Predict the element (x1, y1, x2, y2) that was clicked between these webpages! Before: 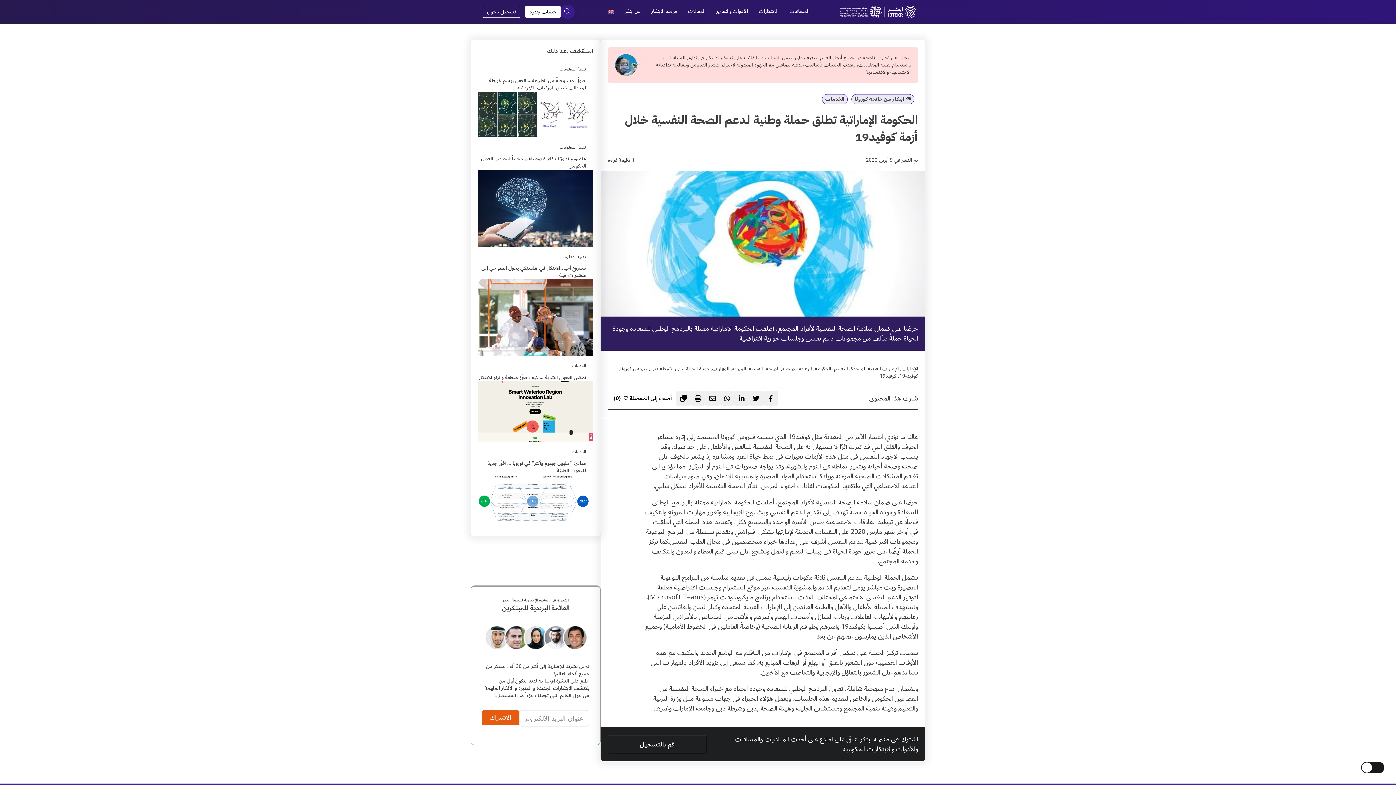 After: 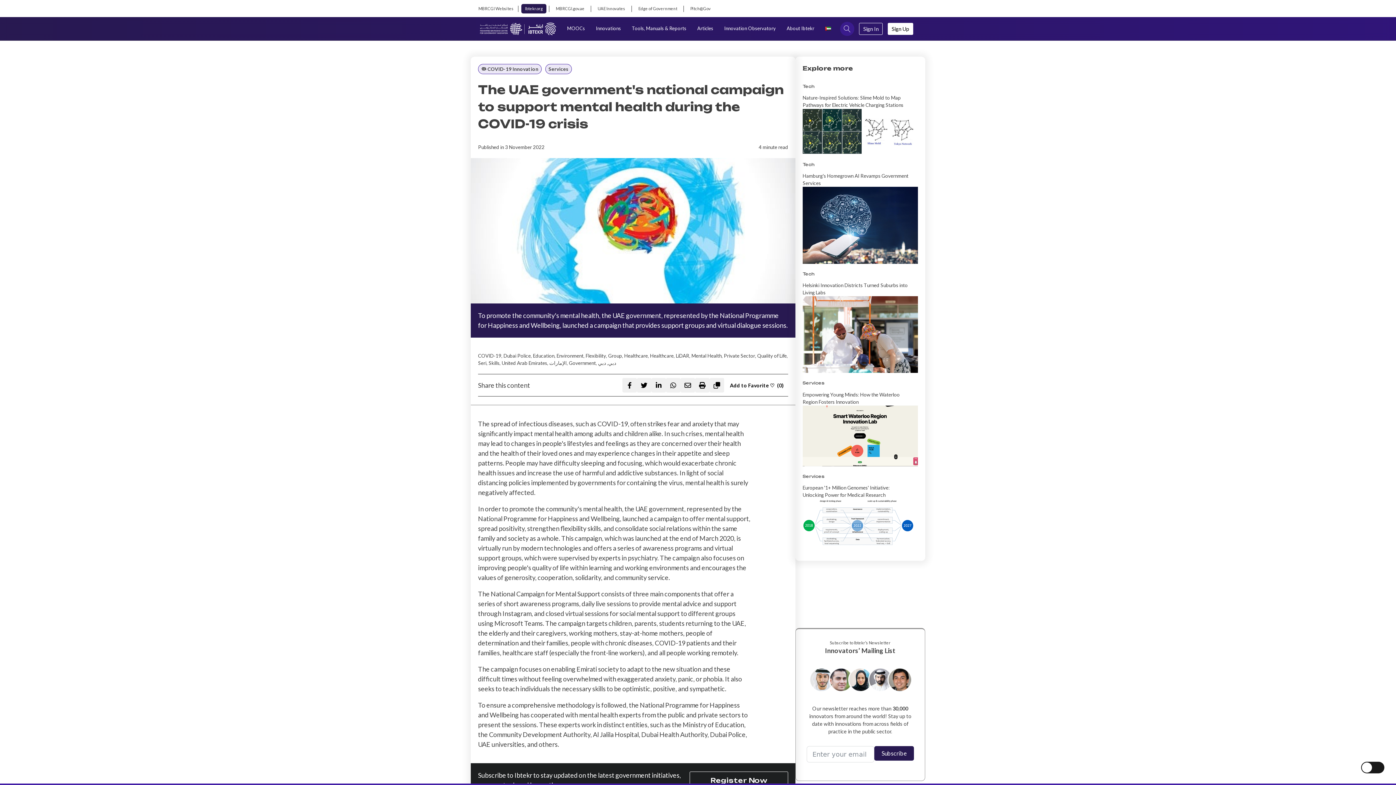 Action: bbox: (604, 4, 617, 18)